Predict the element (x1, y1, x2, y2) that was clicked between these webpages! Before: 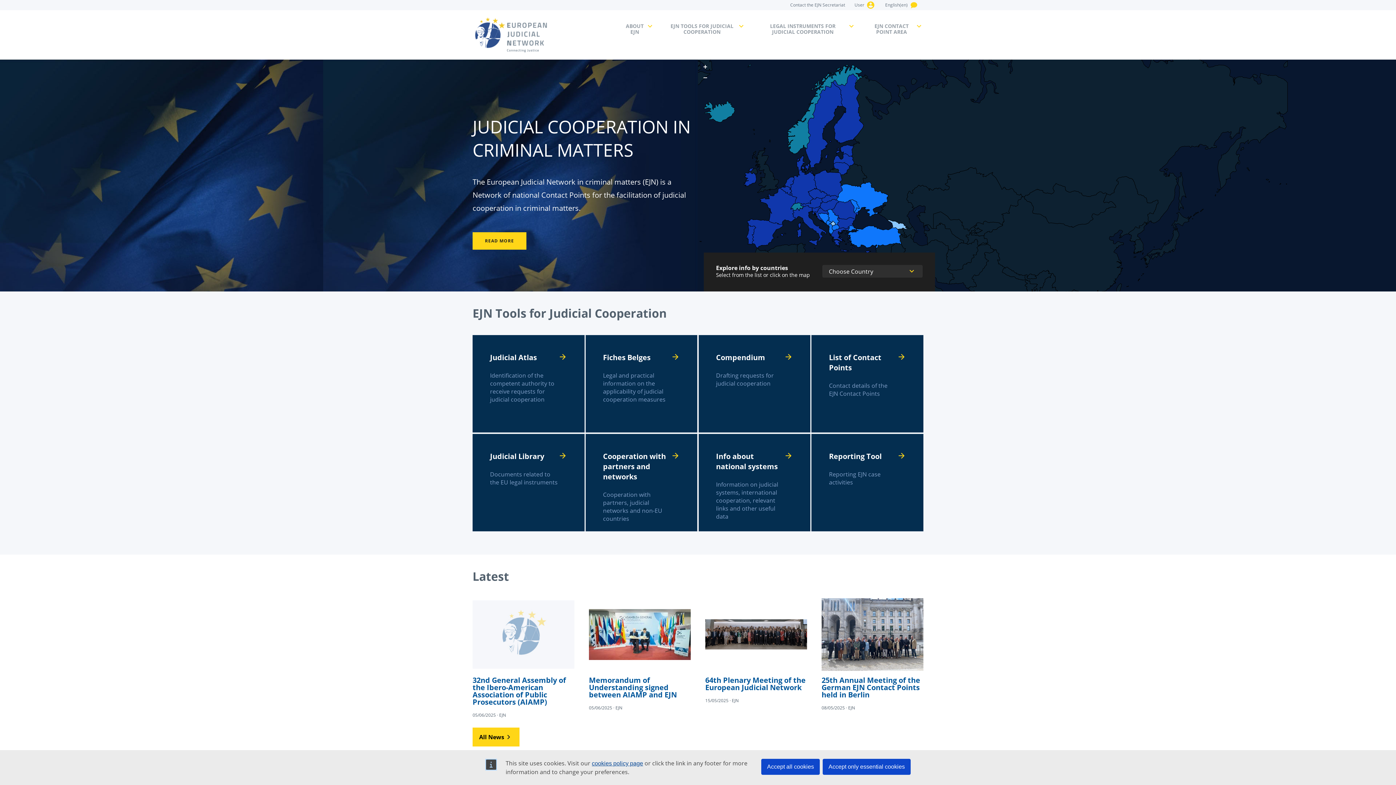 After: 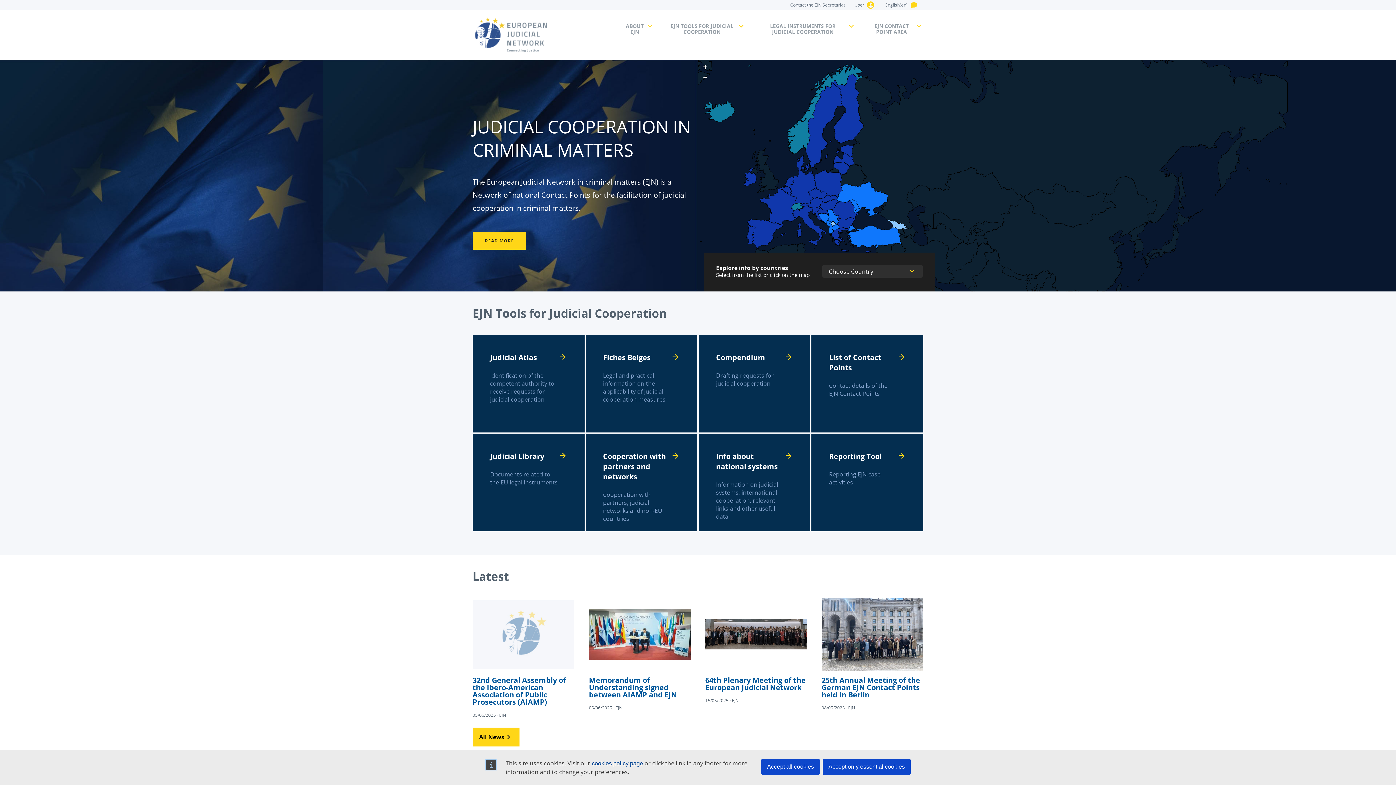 Action: bbox: (472, 10, 617, 53)